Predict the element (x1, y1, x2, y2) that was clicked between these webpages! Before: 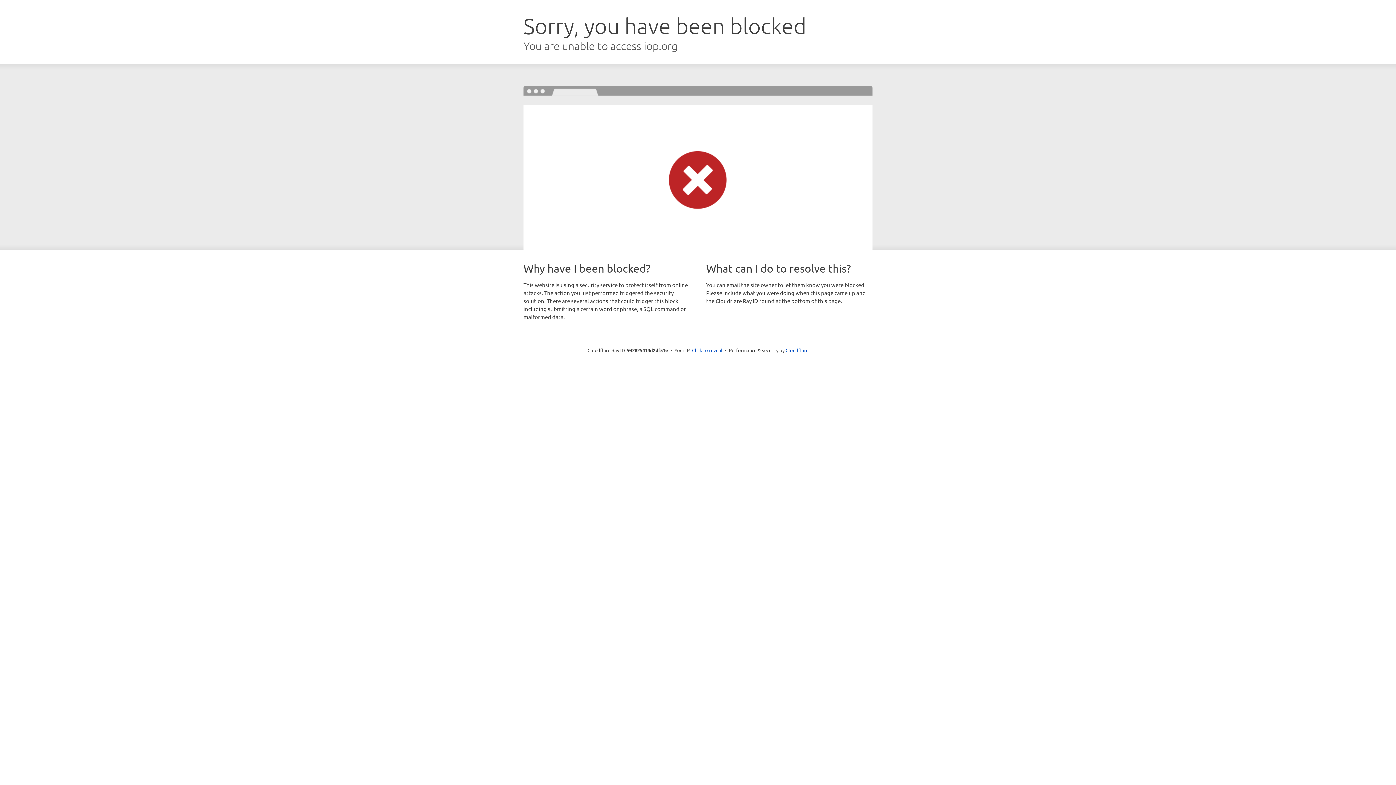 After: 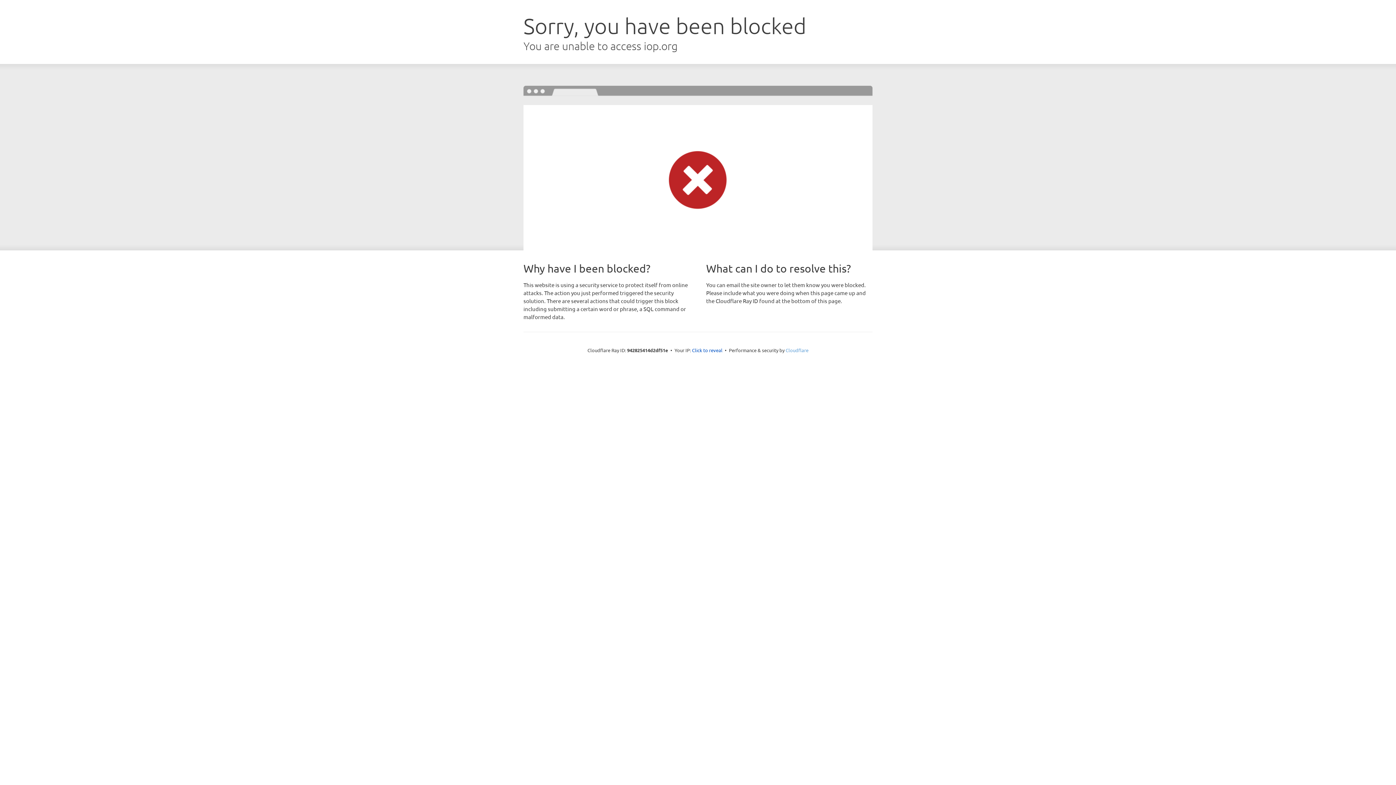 Action: label: Cloudflare bbox: (785, 347, 808, 353)